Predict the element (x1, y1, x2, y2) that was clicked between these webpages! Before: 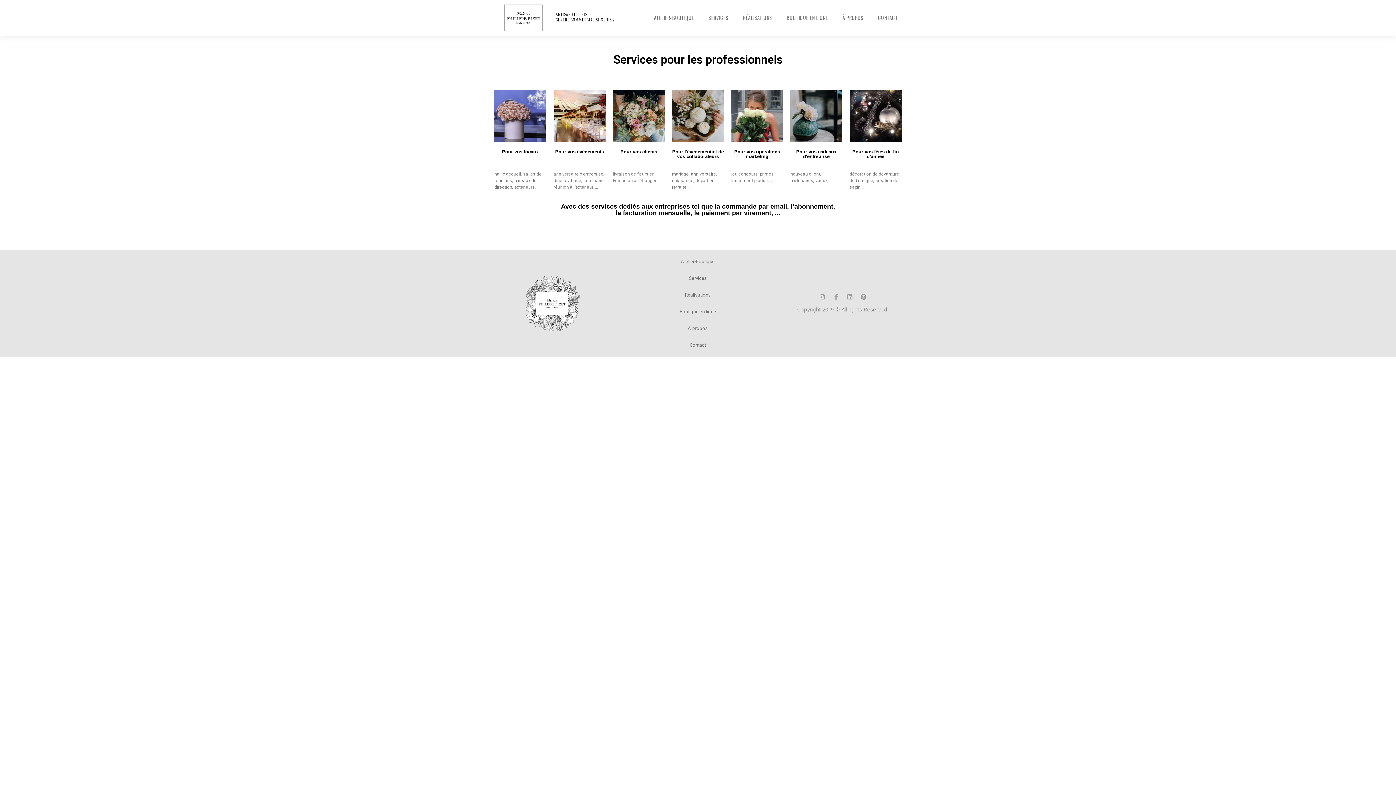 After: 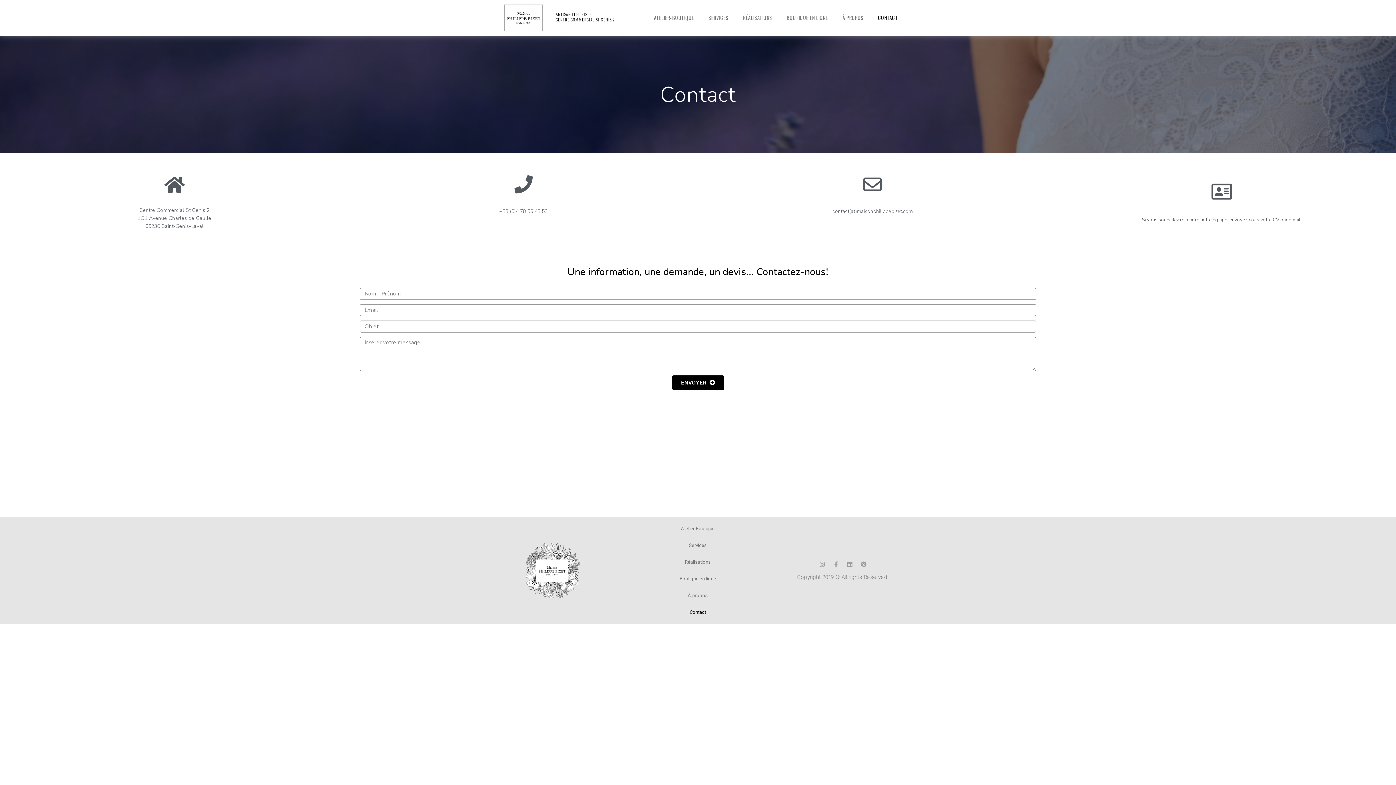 Action: bbox: (615, 336, 780, 353) label: Contact